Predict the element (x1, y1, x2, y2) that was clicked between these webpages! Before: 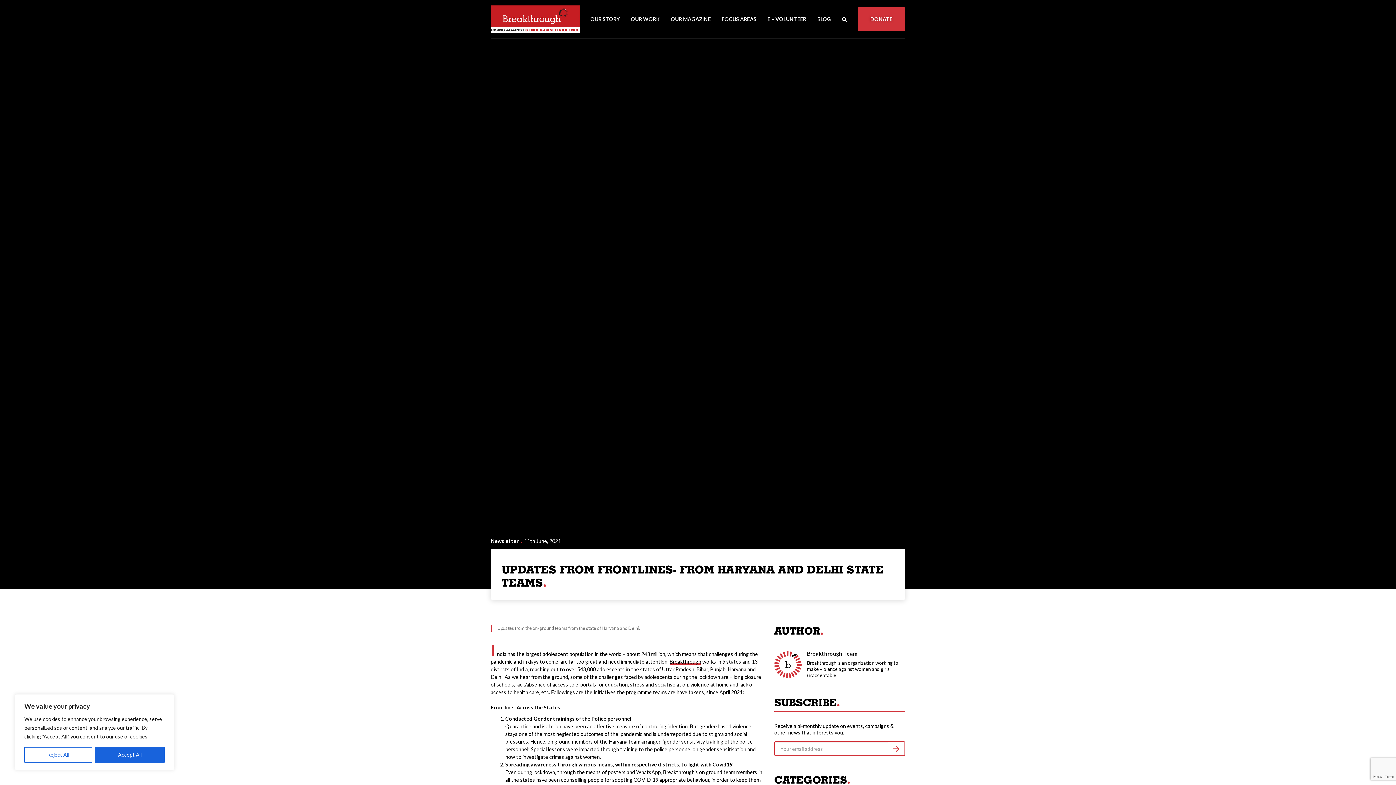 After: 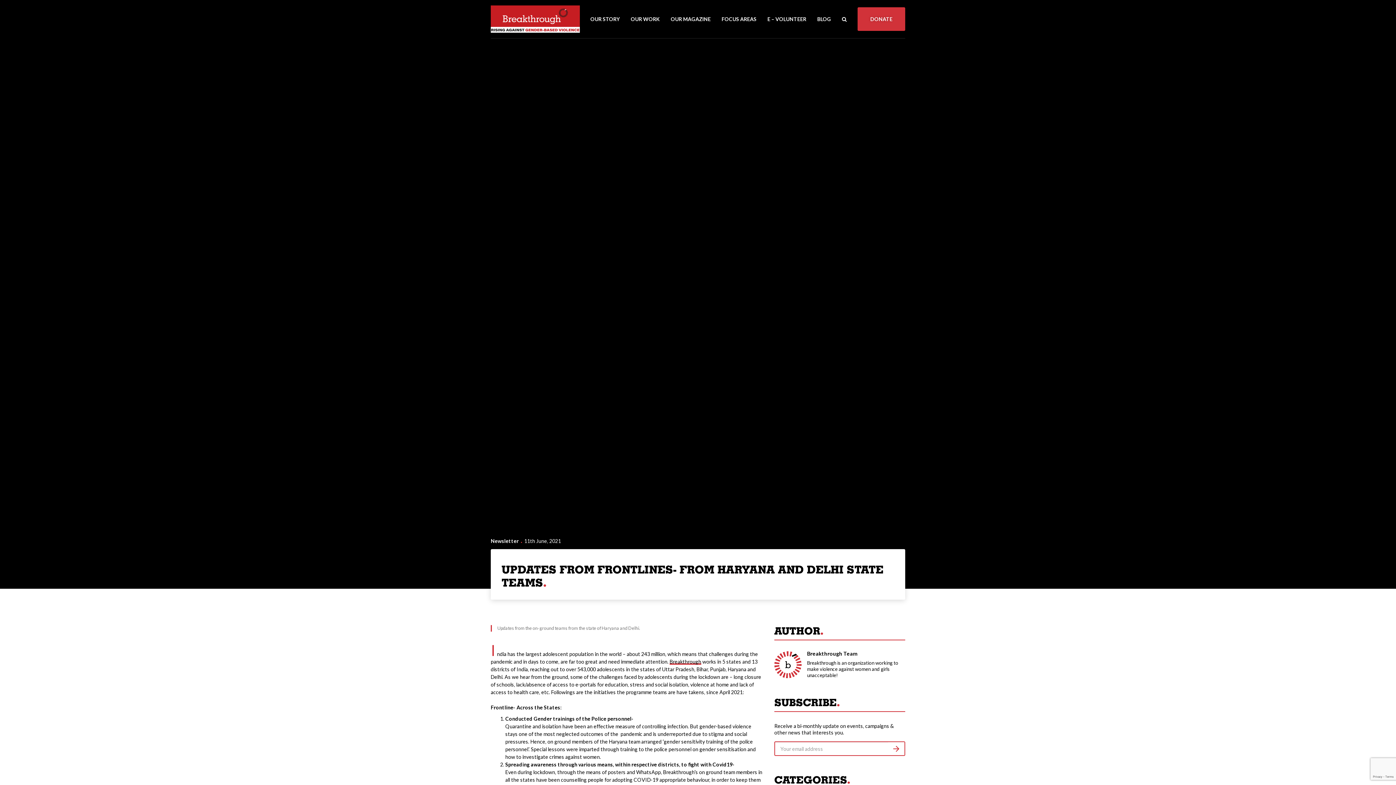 Action: bbox: (24, 747, 92, 763) label: Reject All